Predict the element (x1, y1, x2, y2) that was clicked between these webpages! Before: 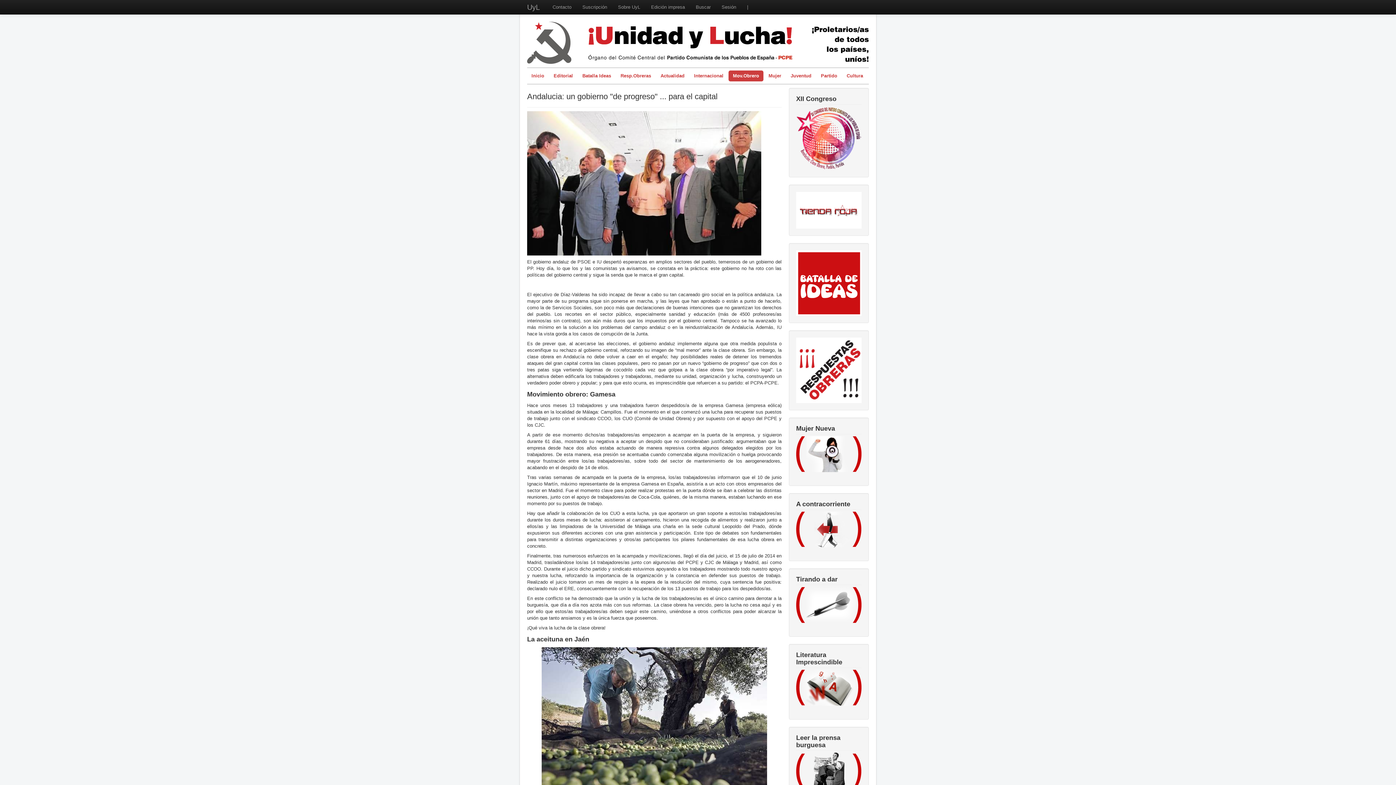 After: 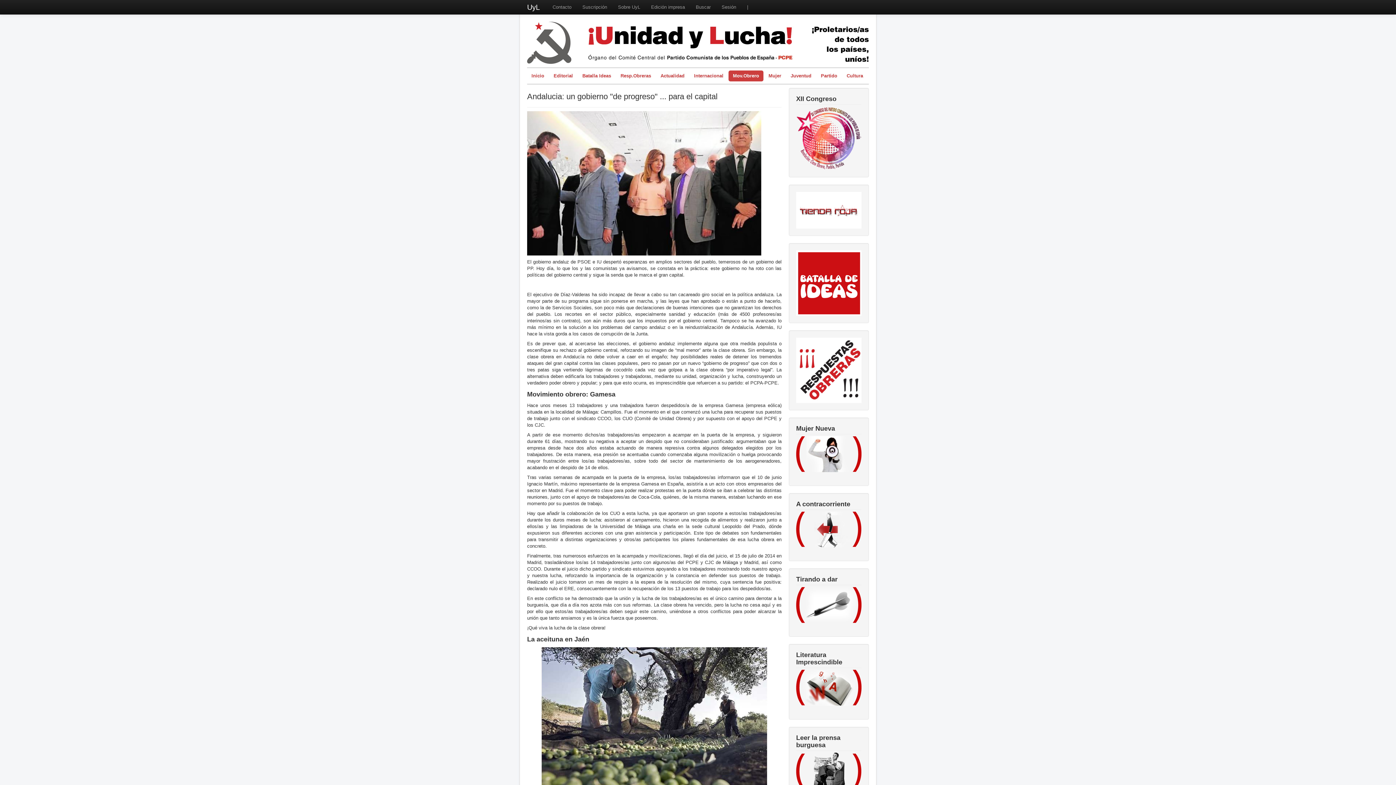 Action: label: UyL bbox: (520, 0, 547, 14)